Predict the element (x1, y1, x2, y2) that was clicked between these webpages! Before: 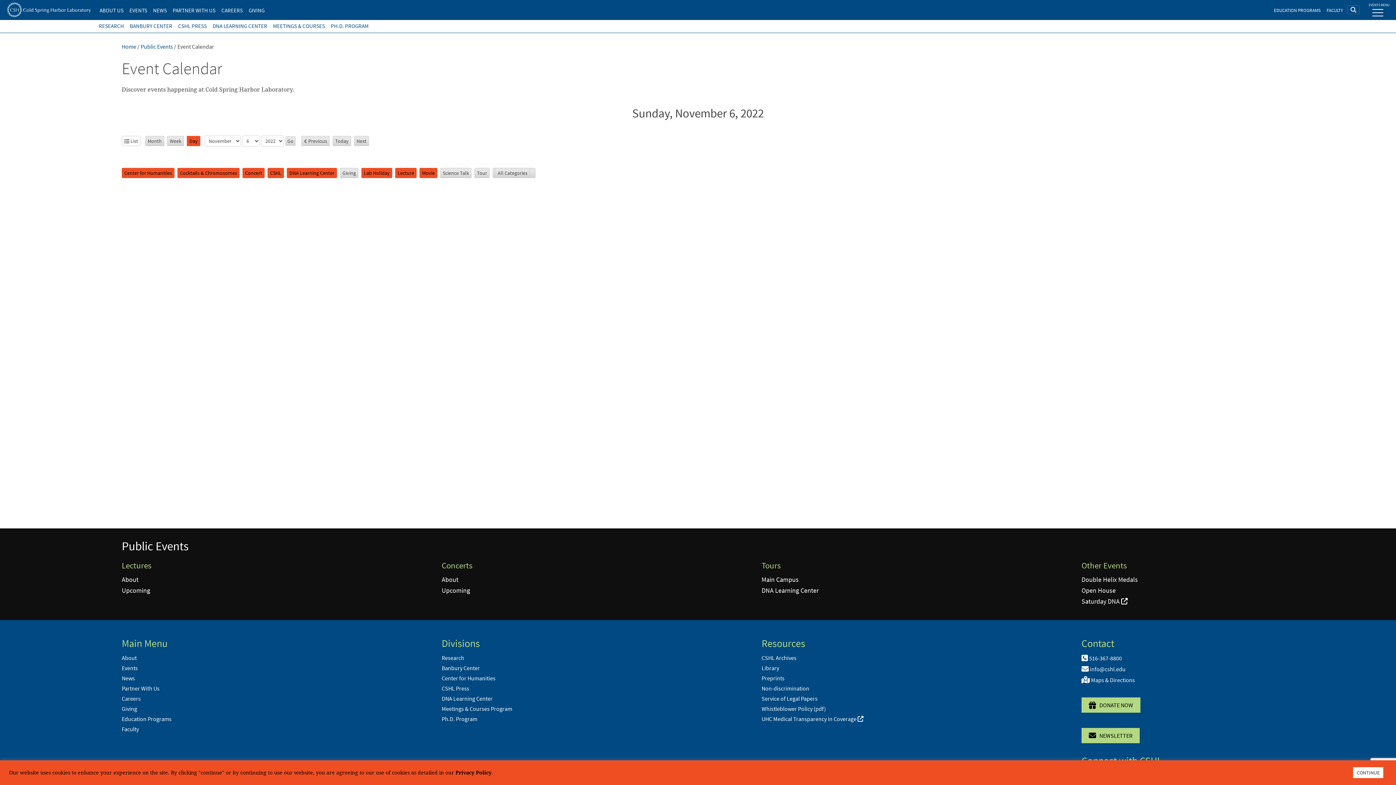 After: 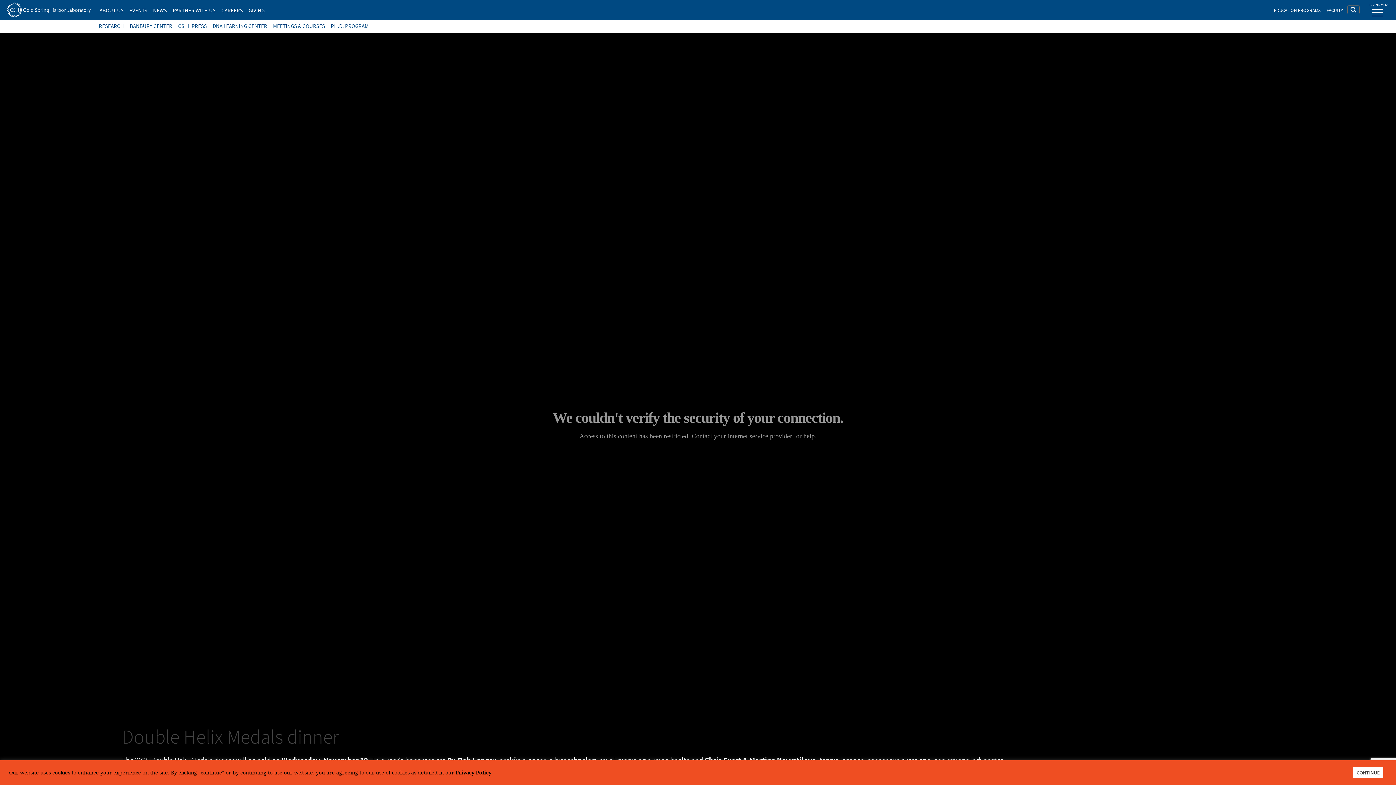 Action: label: Double Helix Medals  bbox: (1081, 575, 1139, 584)